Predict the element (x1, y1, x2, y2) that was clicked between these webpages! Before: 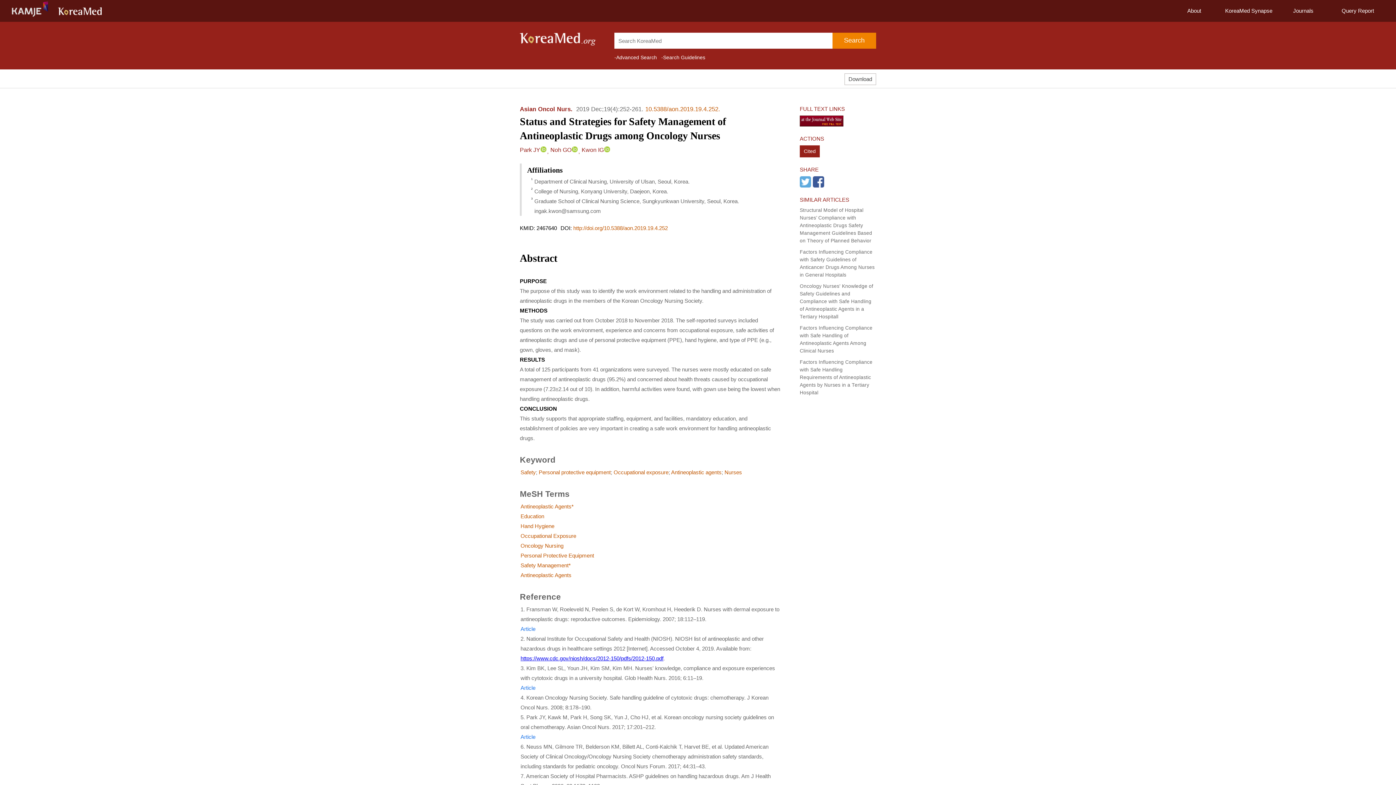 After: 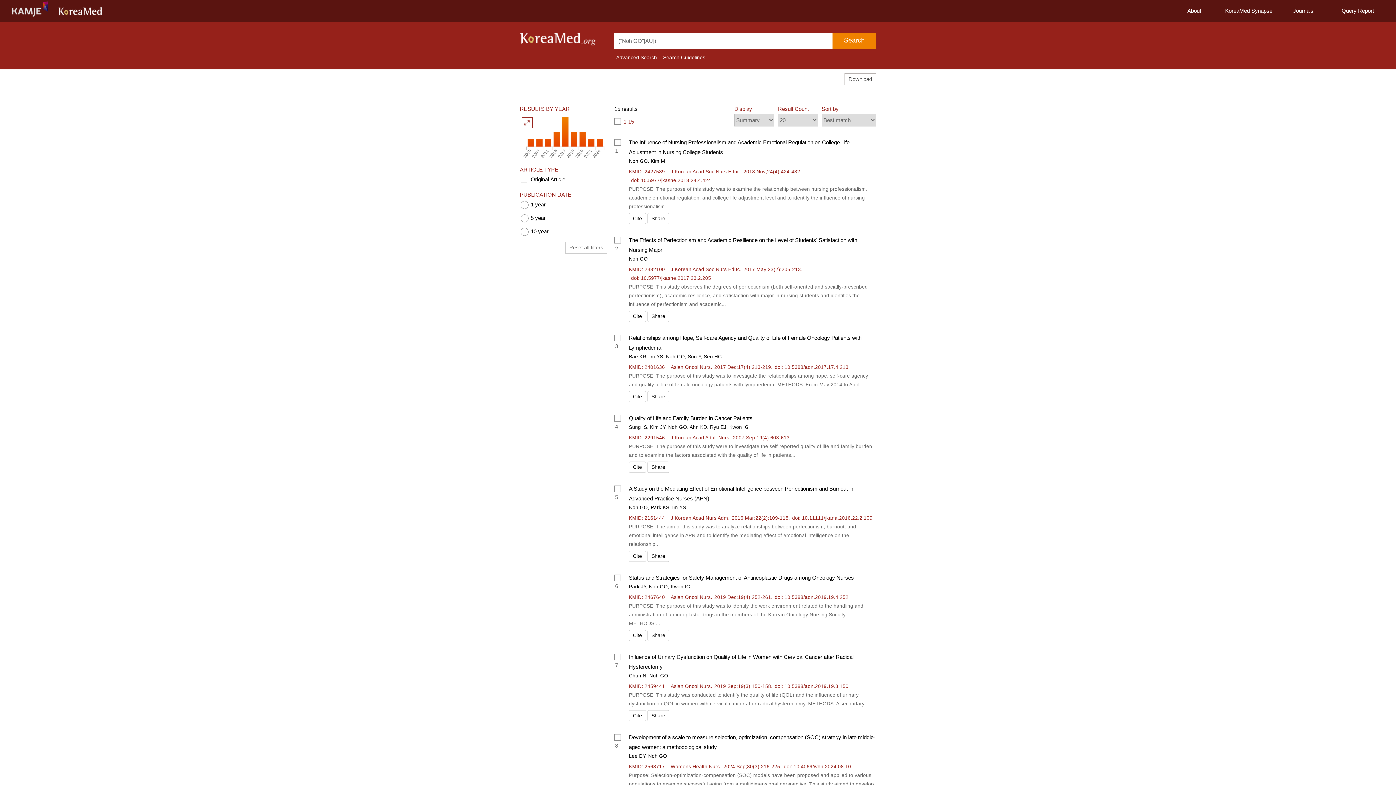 Action: bbox: (550, 146, 571, 153) label: Noh GO